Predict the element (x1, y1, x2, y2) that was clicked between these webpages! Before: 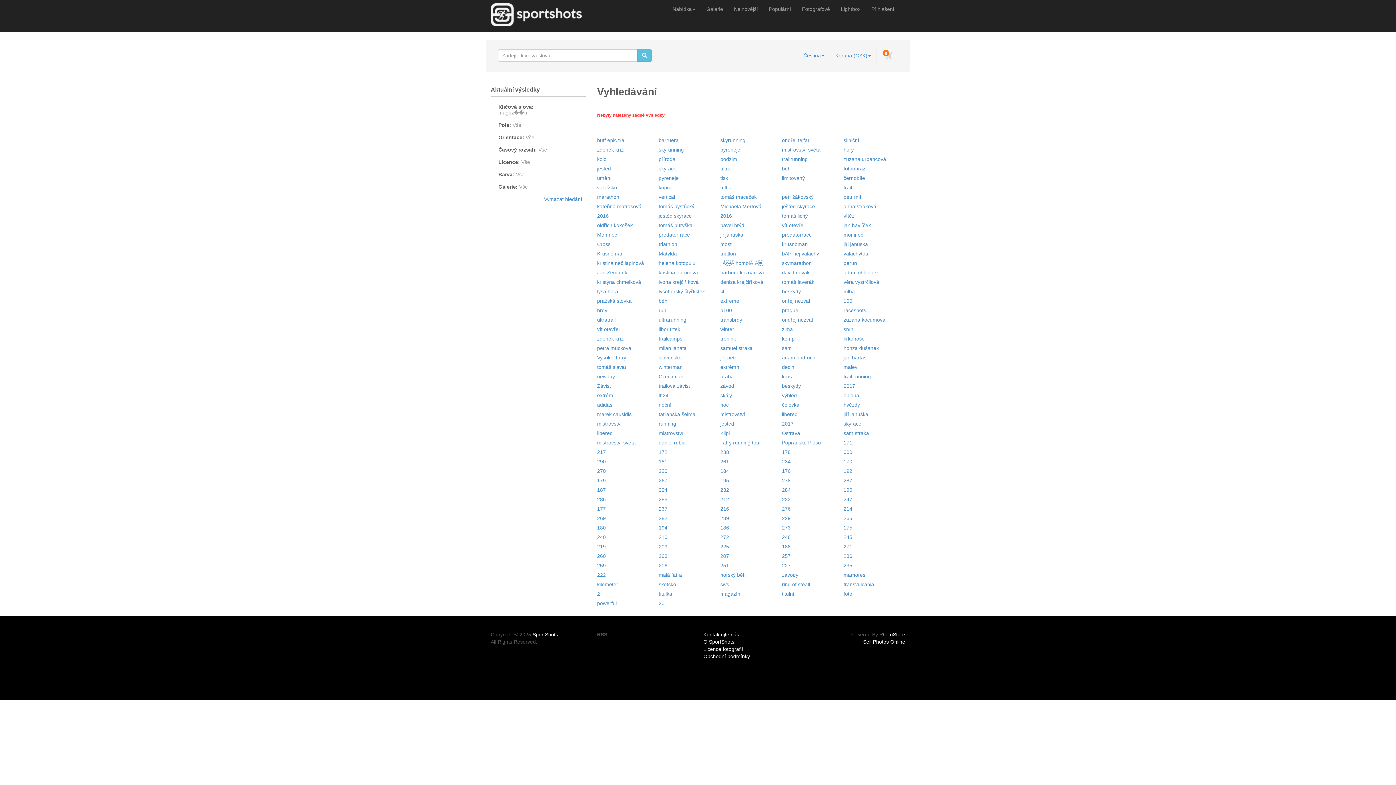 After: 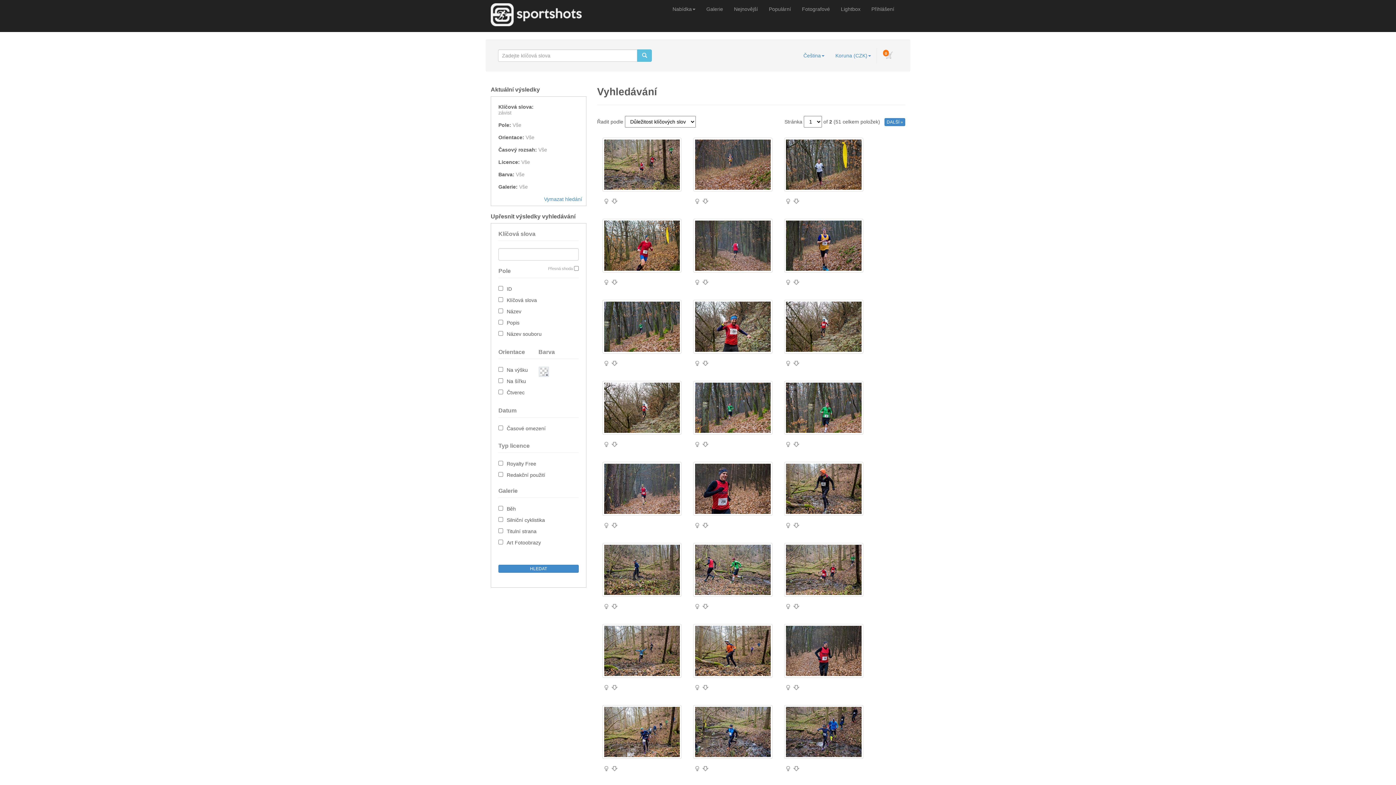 Action: bbox: (597, 383, 611, 389) label: Závist